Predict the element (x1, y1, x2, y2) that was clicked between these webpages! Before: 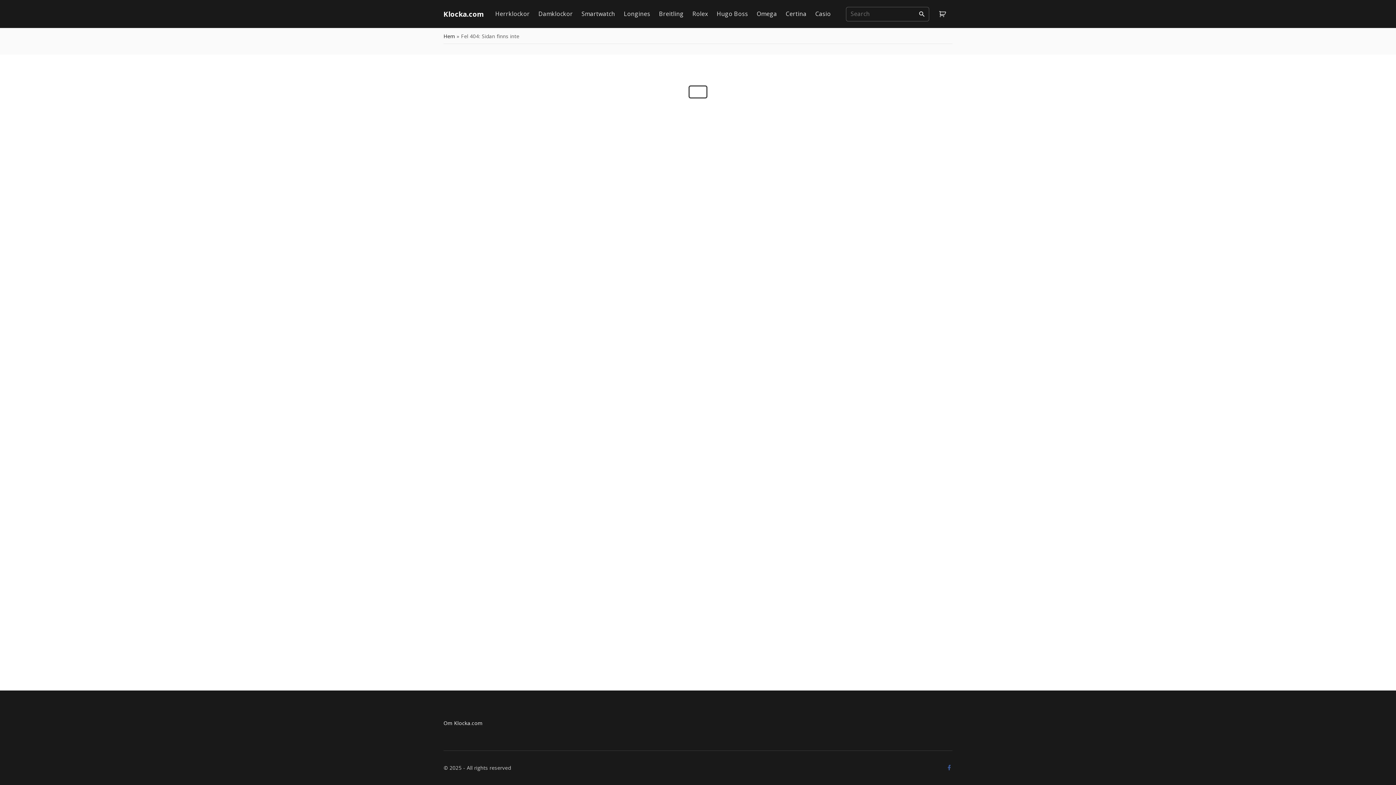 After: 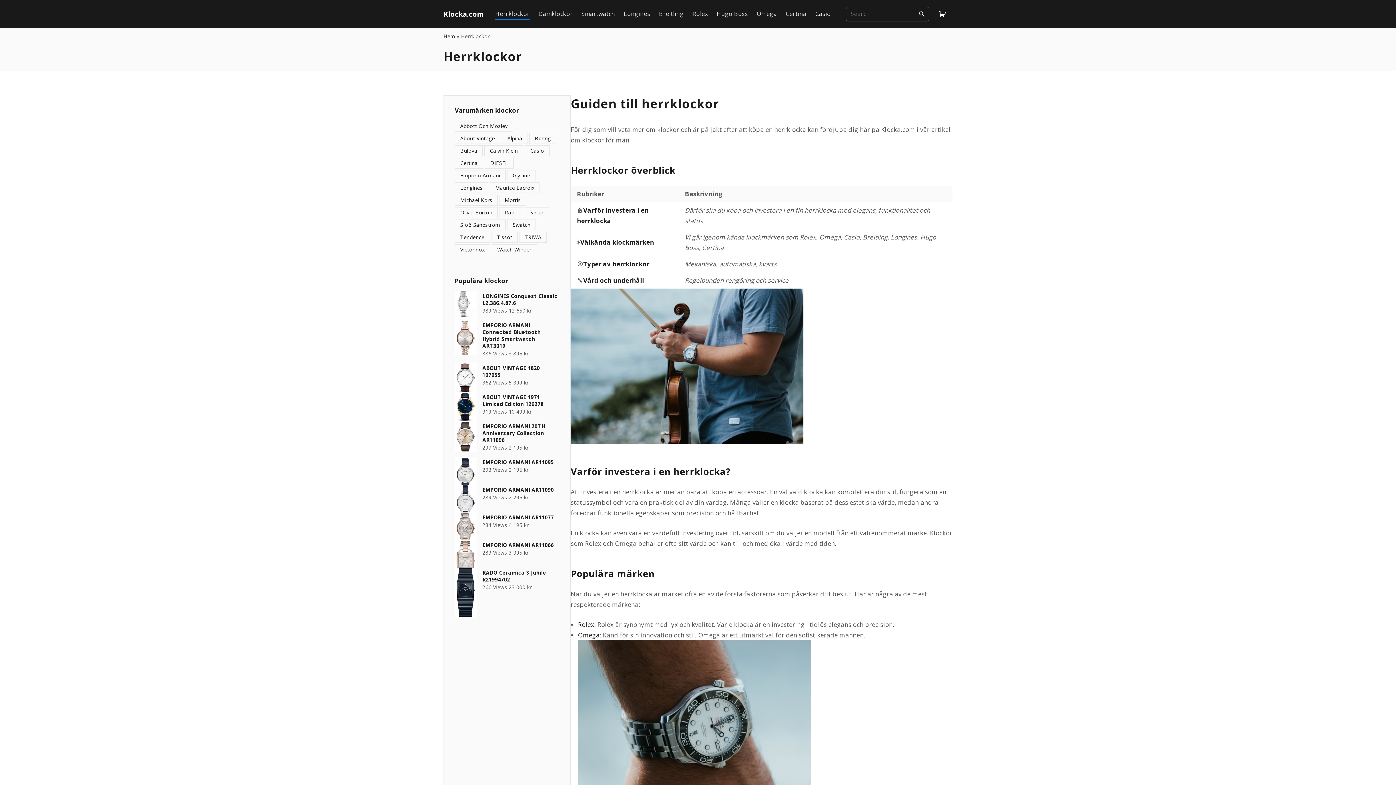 Action: bbox: (495, 8, 529, 20) label: Herrklockor